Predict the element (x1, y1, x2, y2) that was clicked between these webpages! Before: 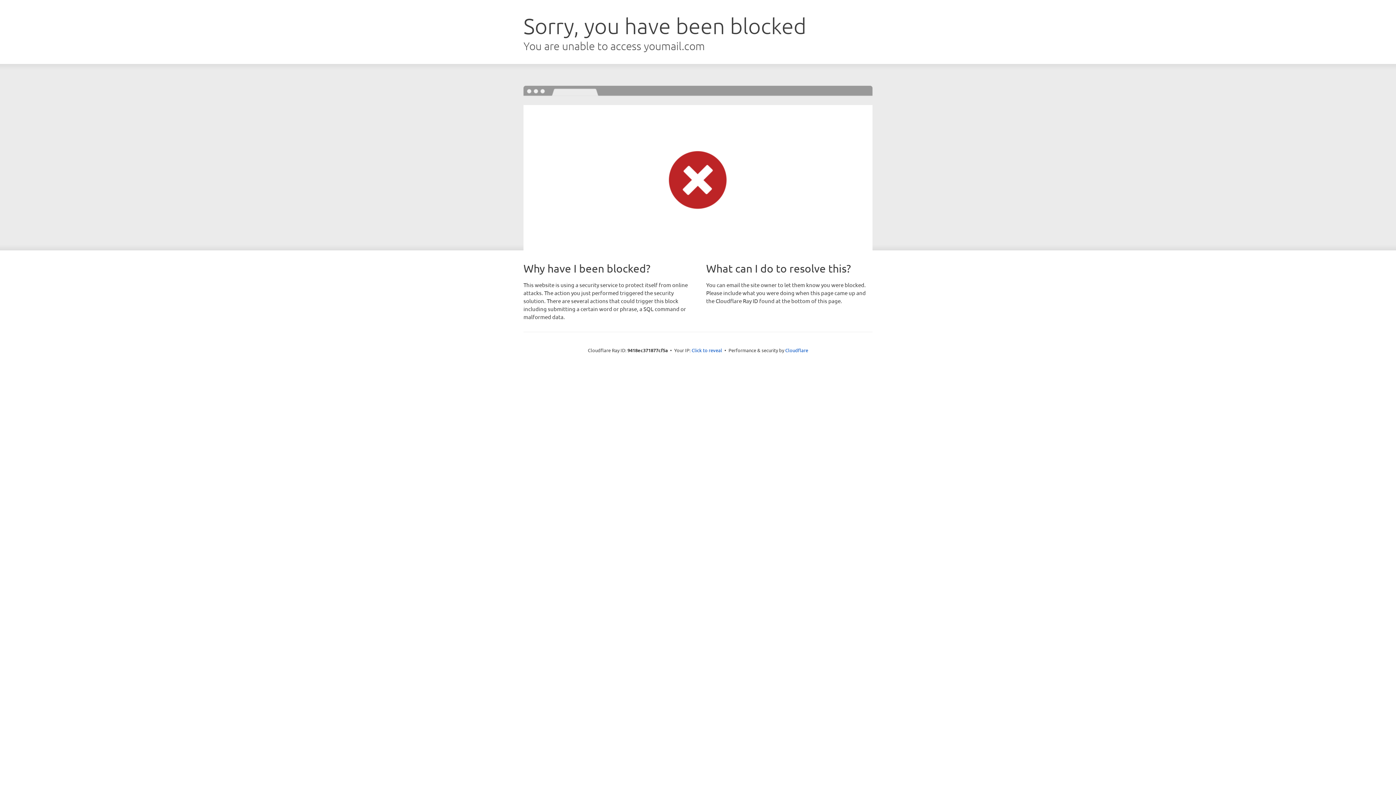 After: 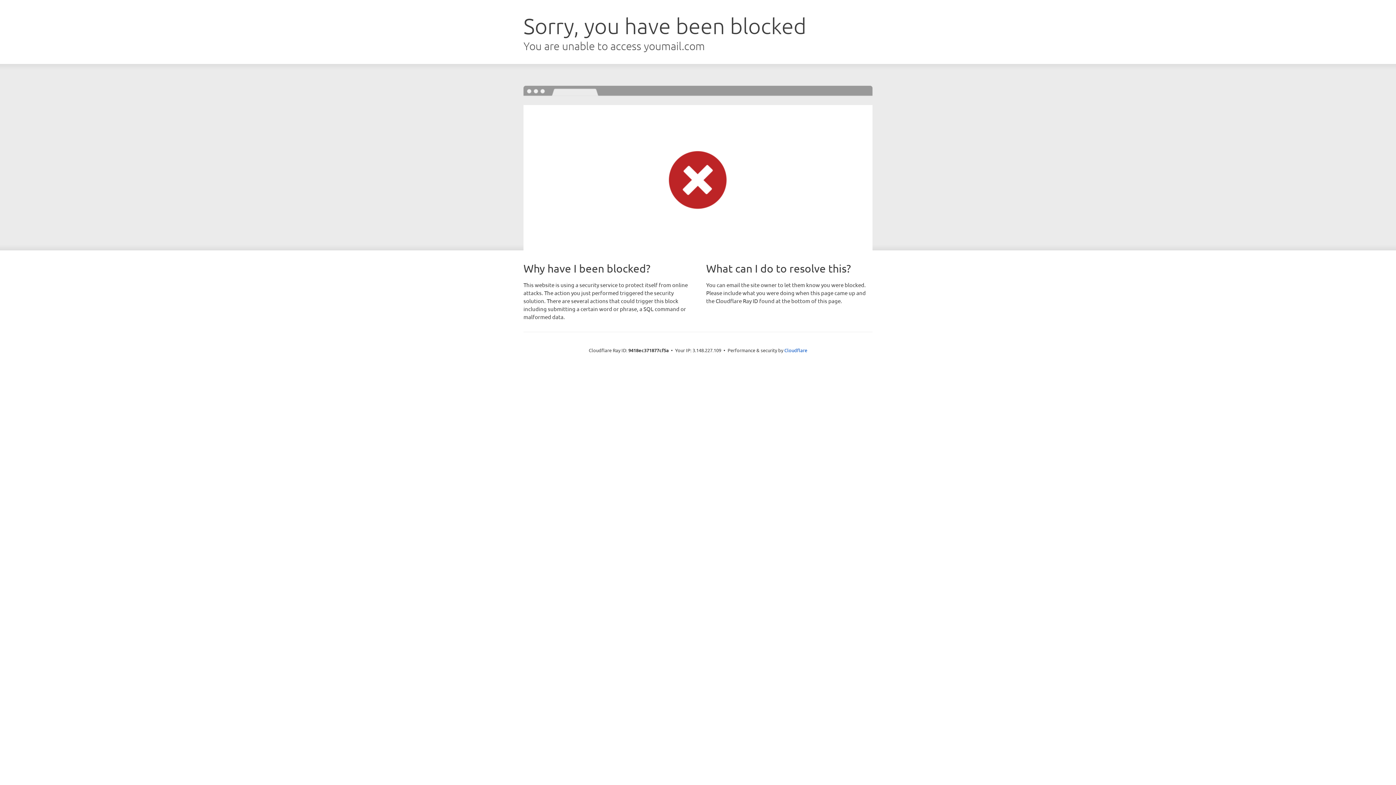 Action: bbox: (691, 346, 722, 353) label: Click to reveal